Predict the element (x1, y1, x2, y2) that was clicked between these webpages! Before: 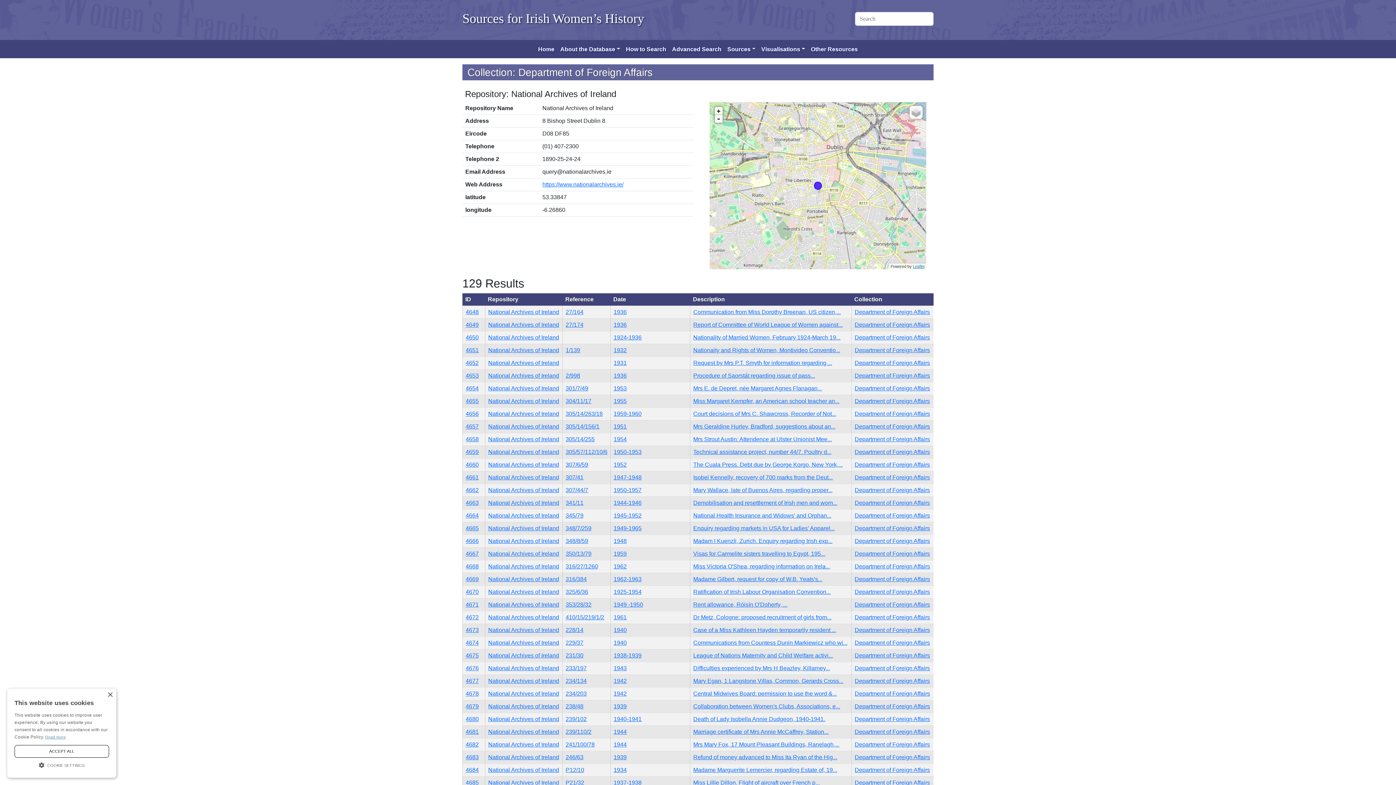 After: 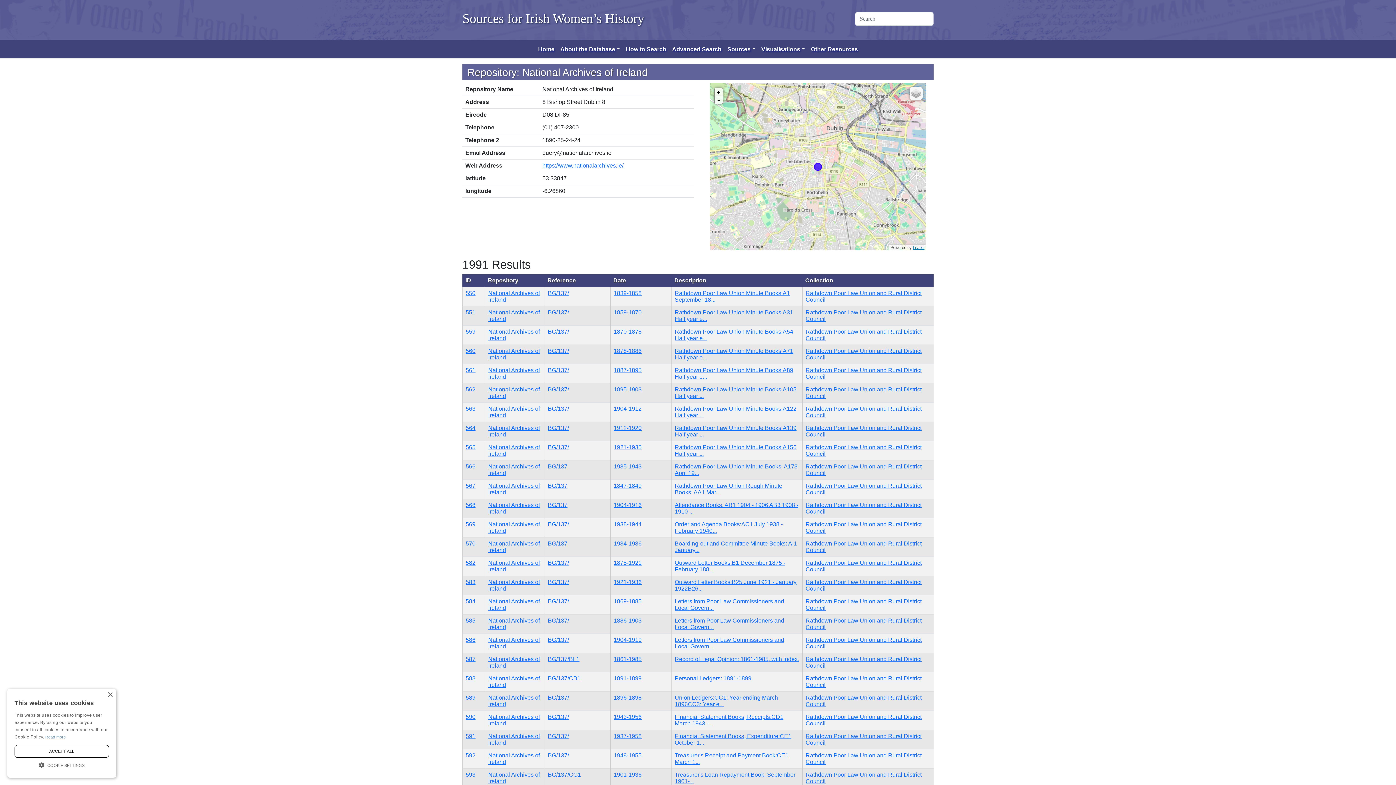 Action: bbox: (488, 449, 559, 455) label: National Archives of Ireland